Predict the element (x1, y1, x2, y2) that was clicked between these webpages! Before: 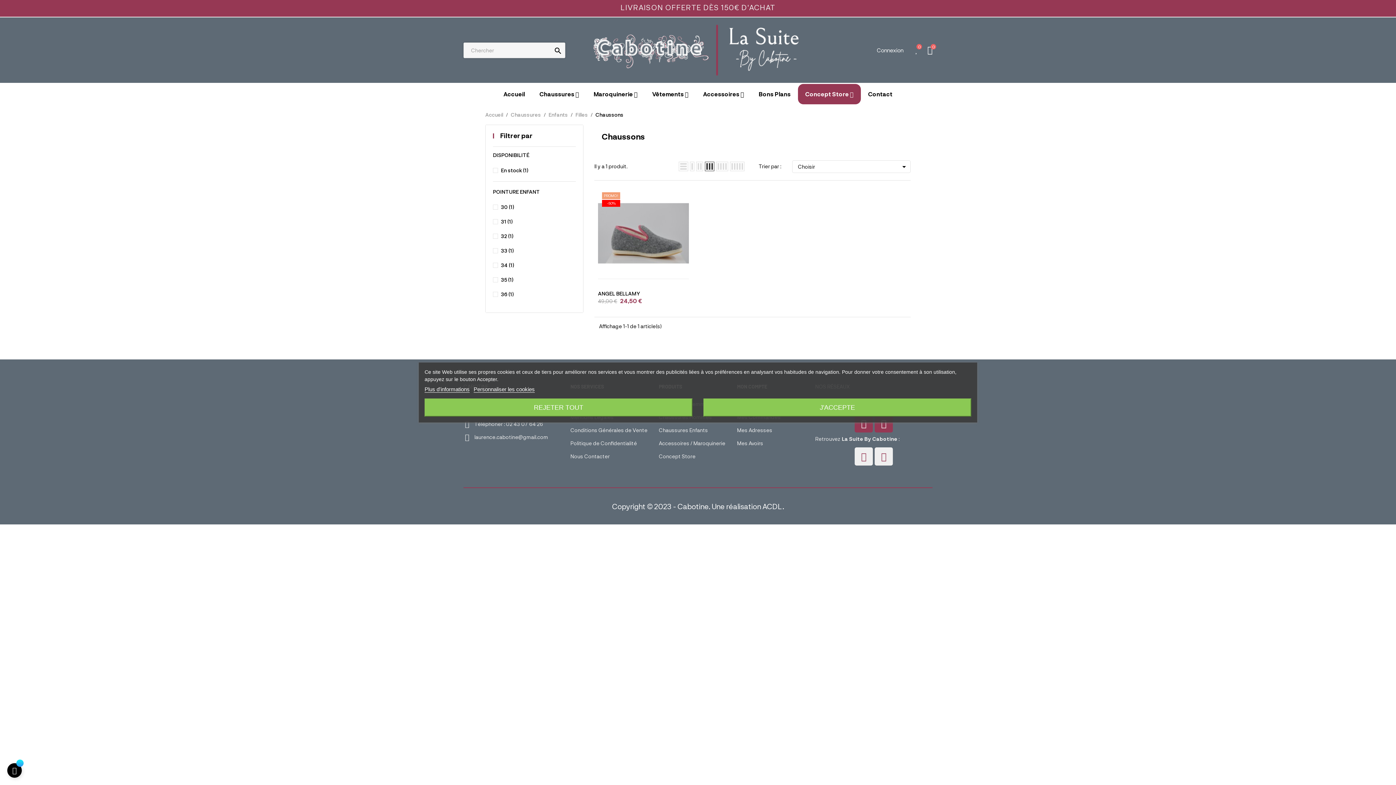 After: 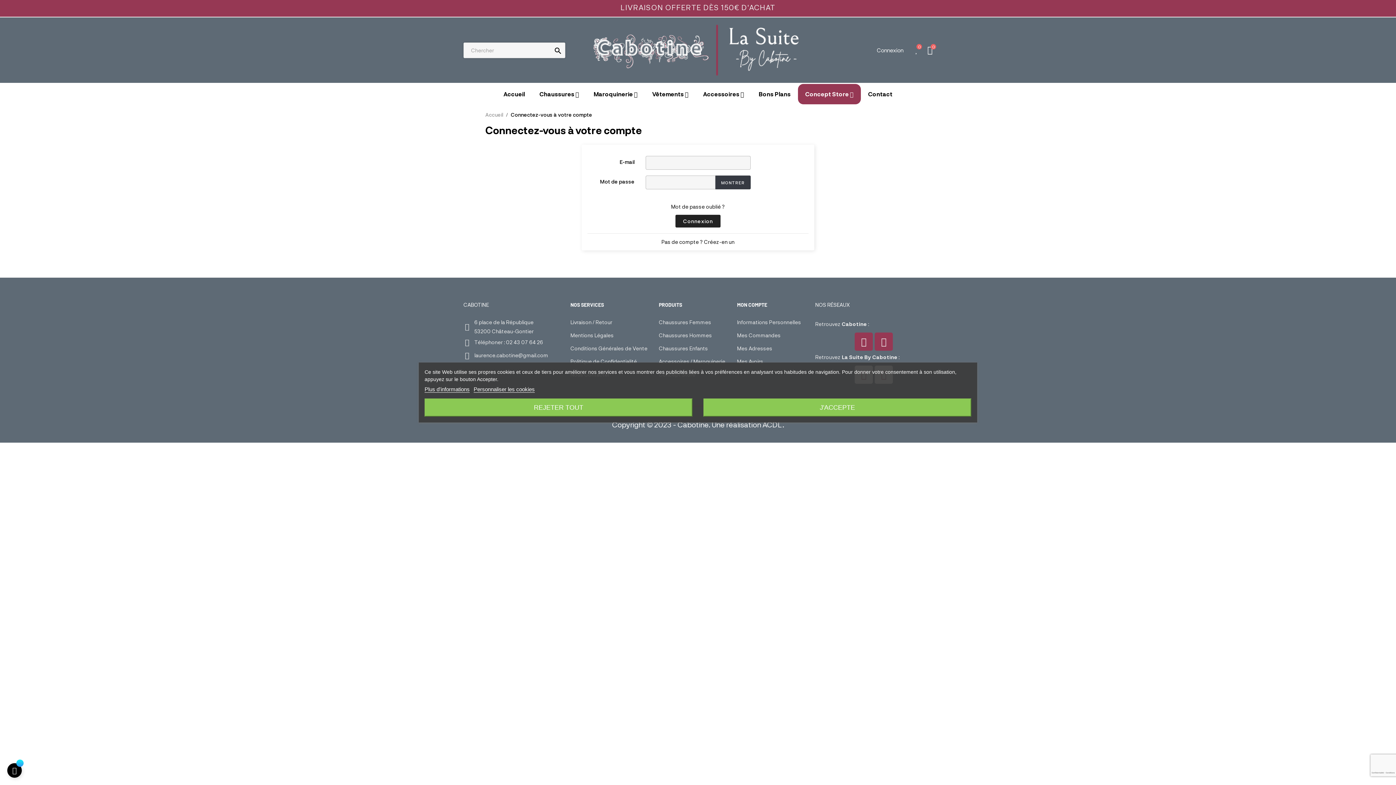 Action: bbox: (737, 437, 815, 450) label: Mes Avoirs